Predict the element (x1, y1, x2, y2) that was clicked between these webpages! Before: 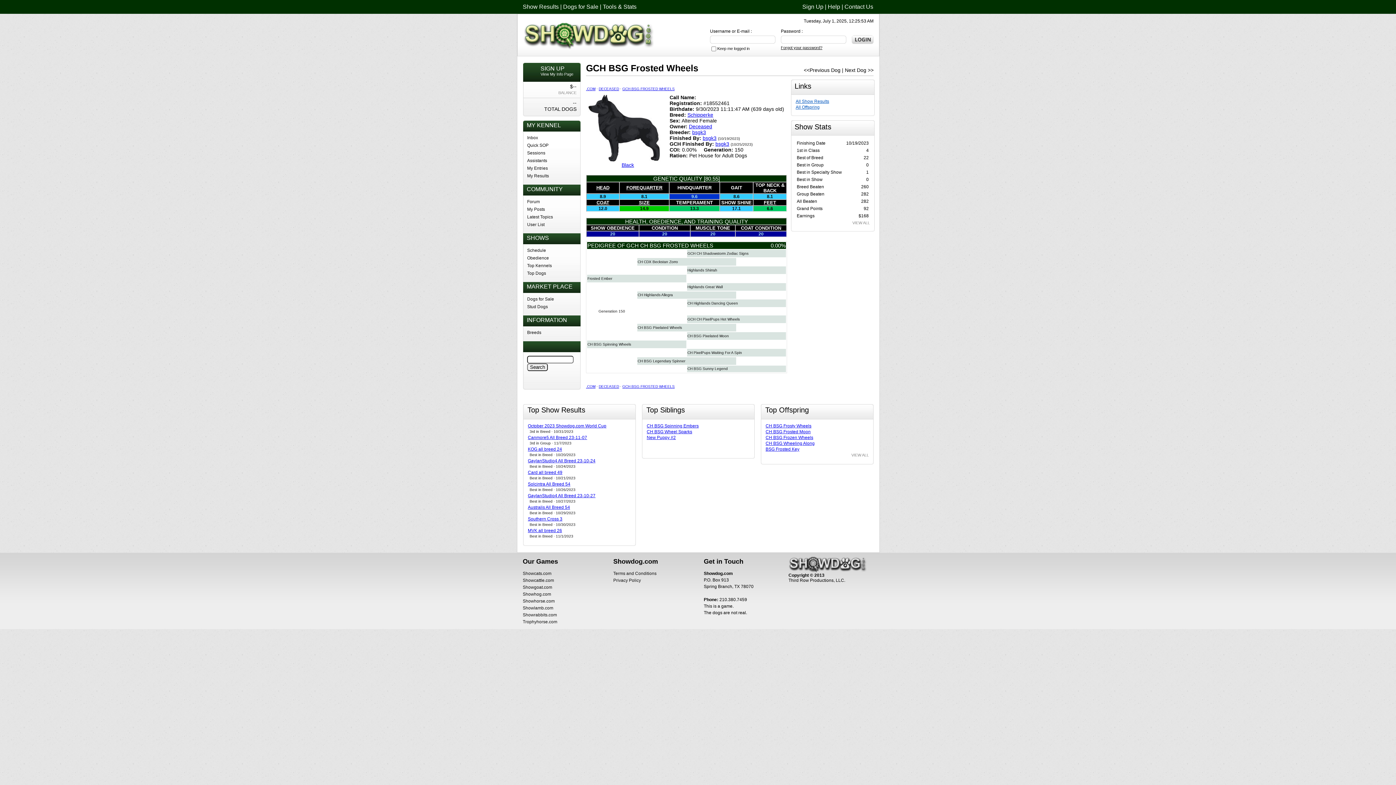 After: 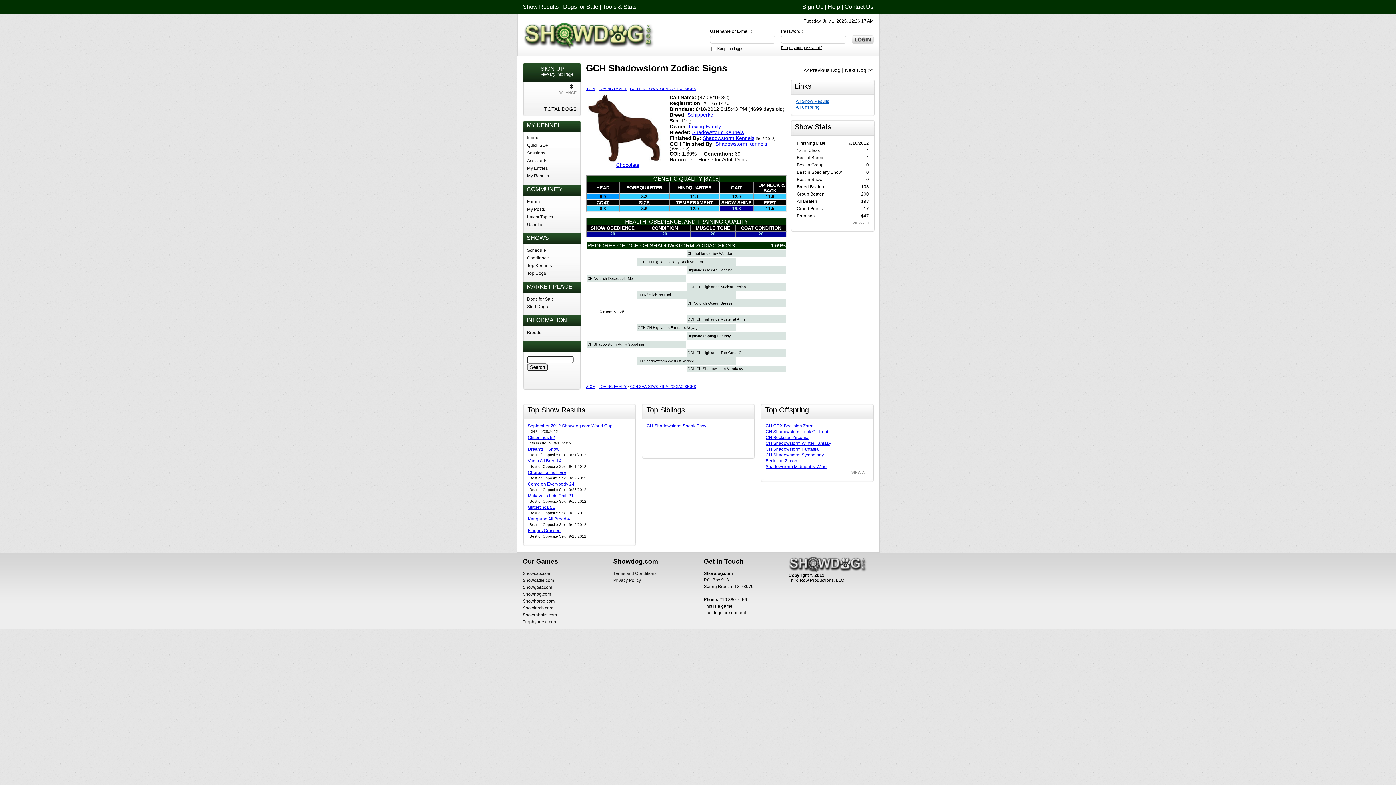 Action: label: GCH CH Shadowstorm Zodiac Signs bbox: (687, 251, 748, 255)